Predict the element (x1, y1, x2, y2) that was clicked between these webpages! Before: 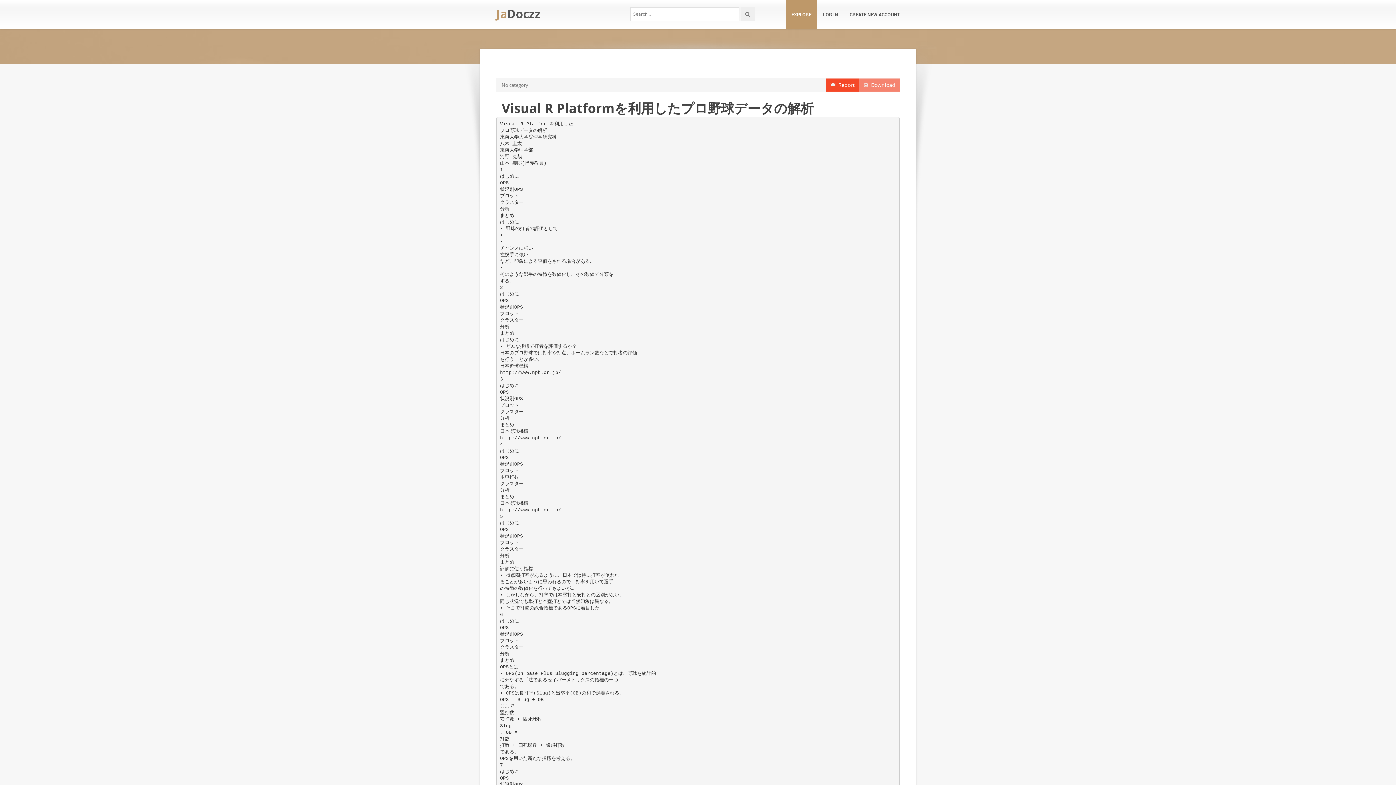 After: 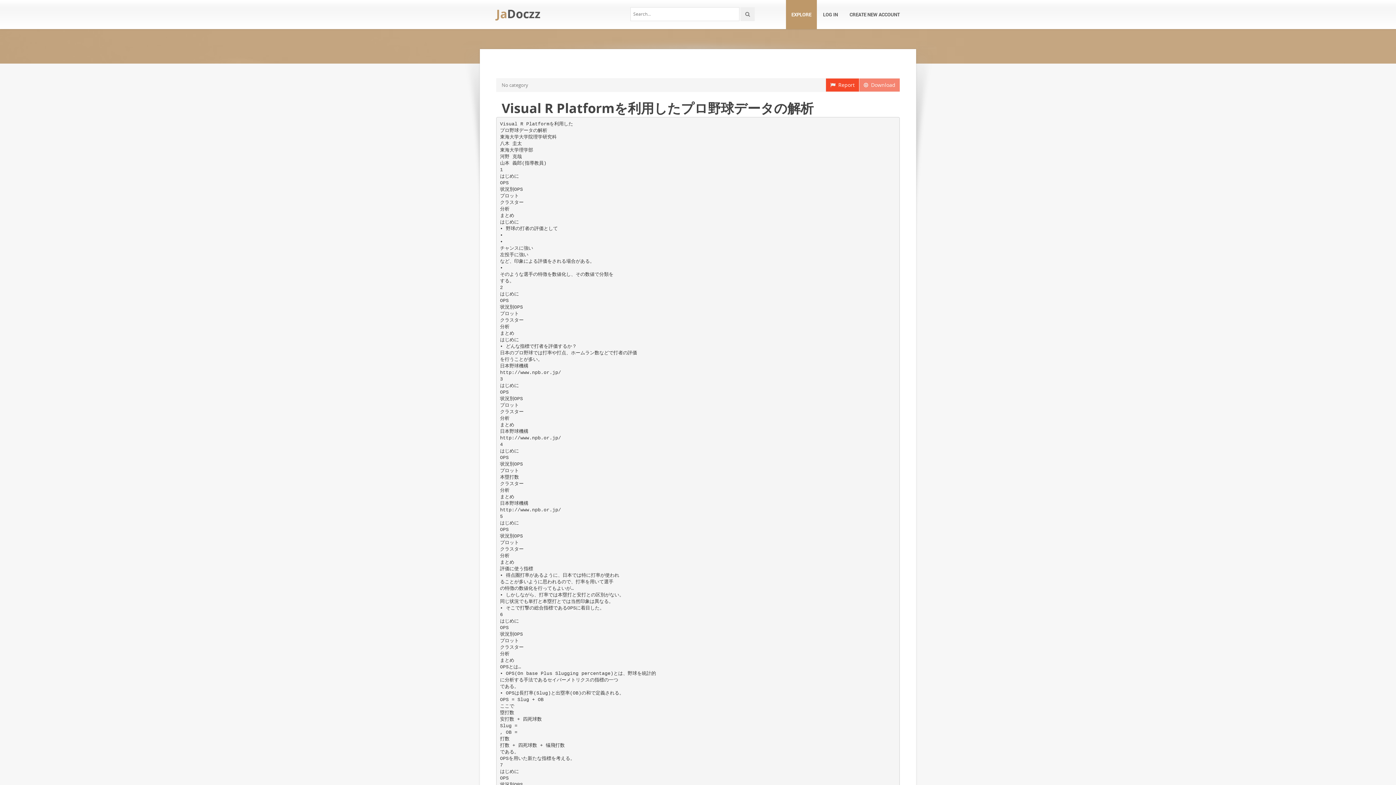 Action: bbox: (859, 78, 900, 91) label:   Download